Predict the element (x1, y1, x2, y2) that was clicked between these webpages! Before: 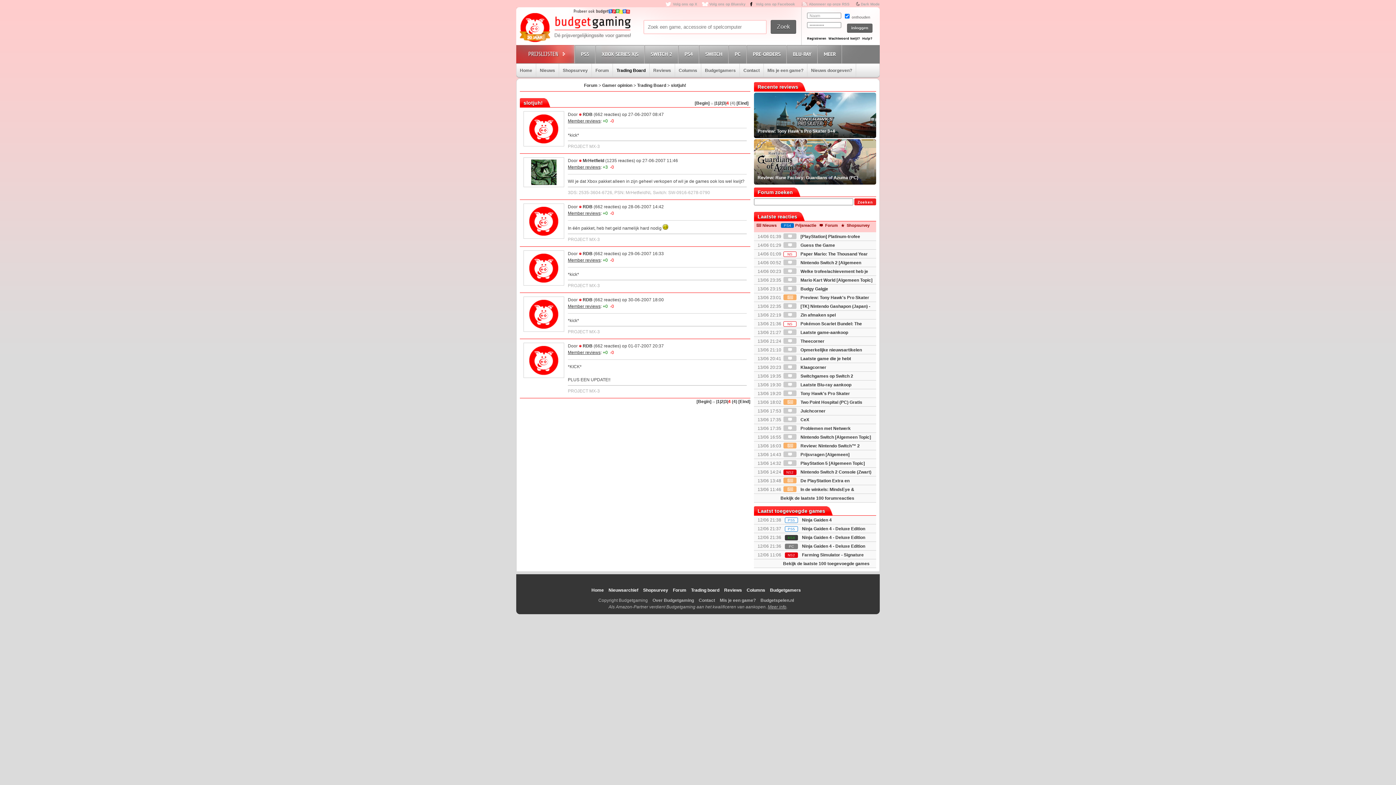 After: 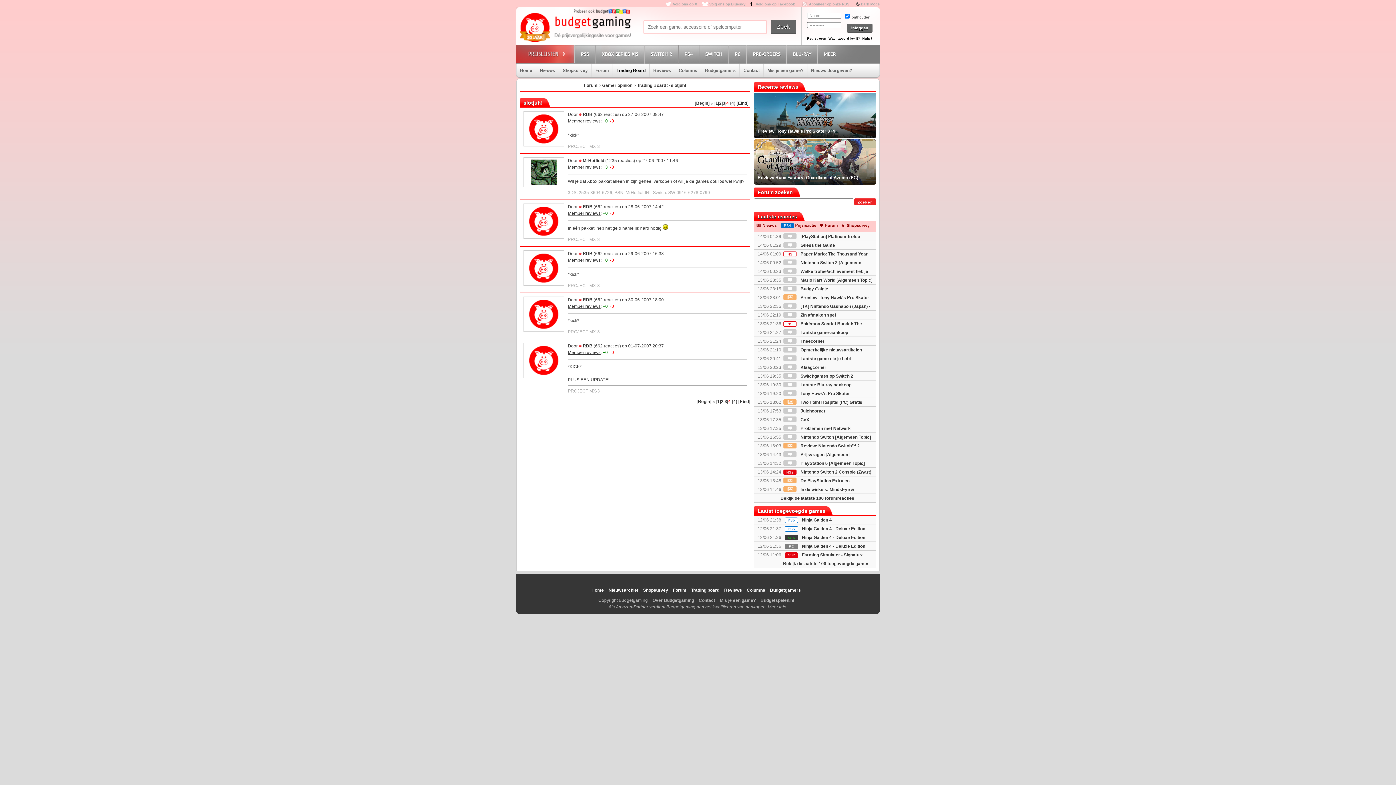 Action: label: Meer info bbox: (768, 604, 786, 609)